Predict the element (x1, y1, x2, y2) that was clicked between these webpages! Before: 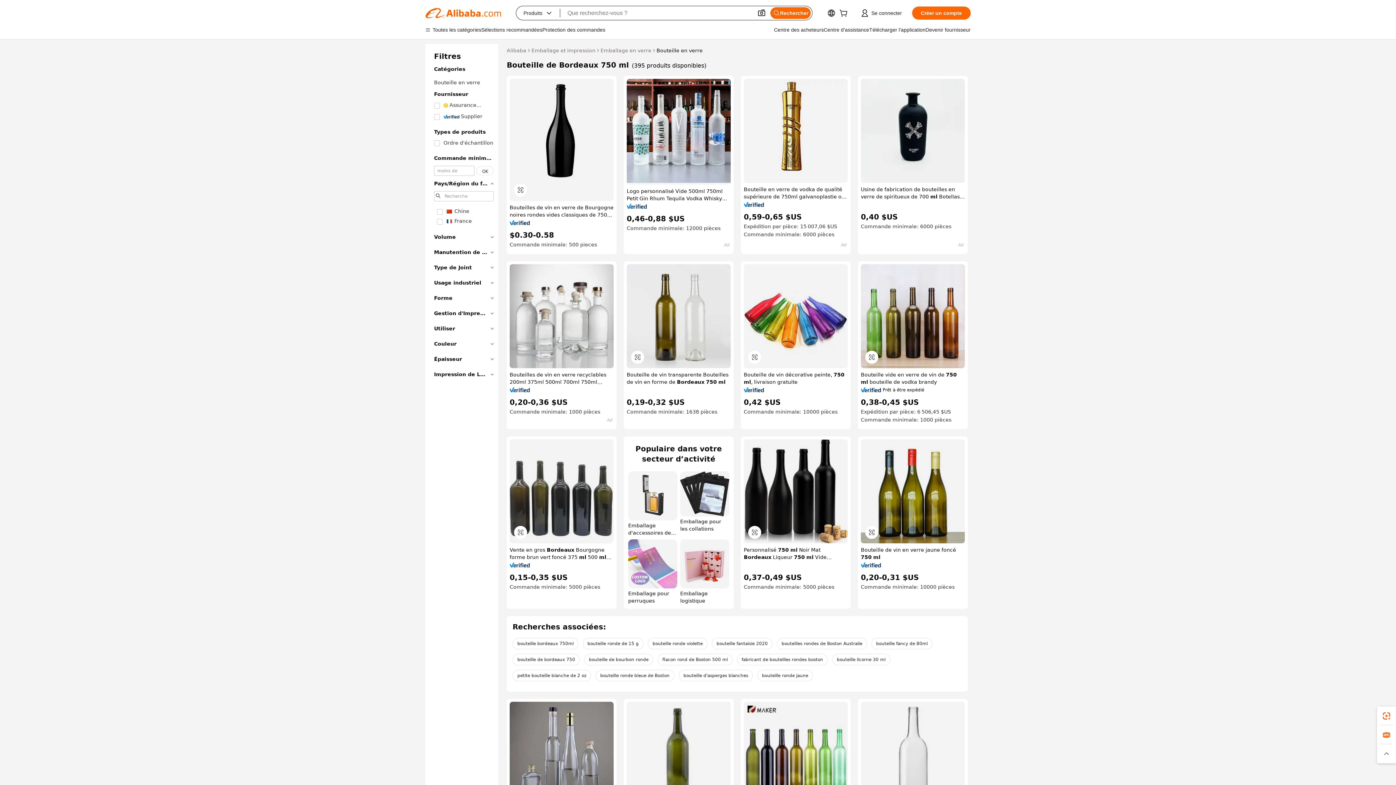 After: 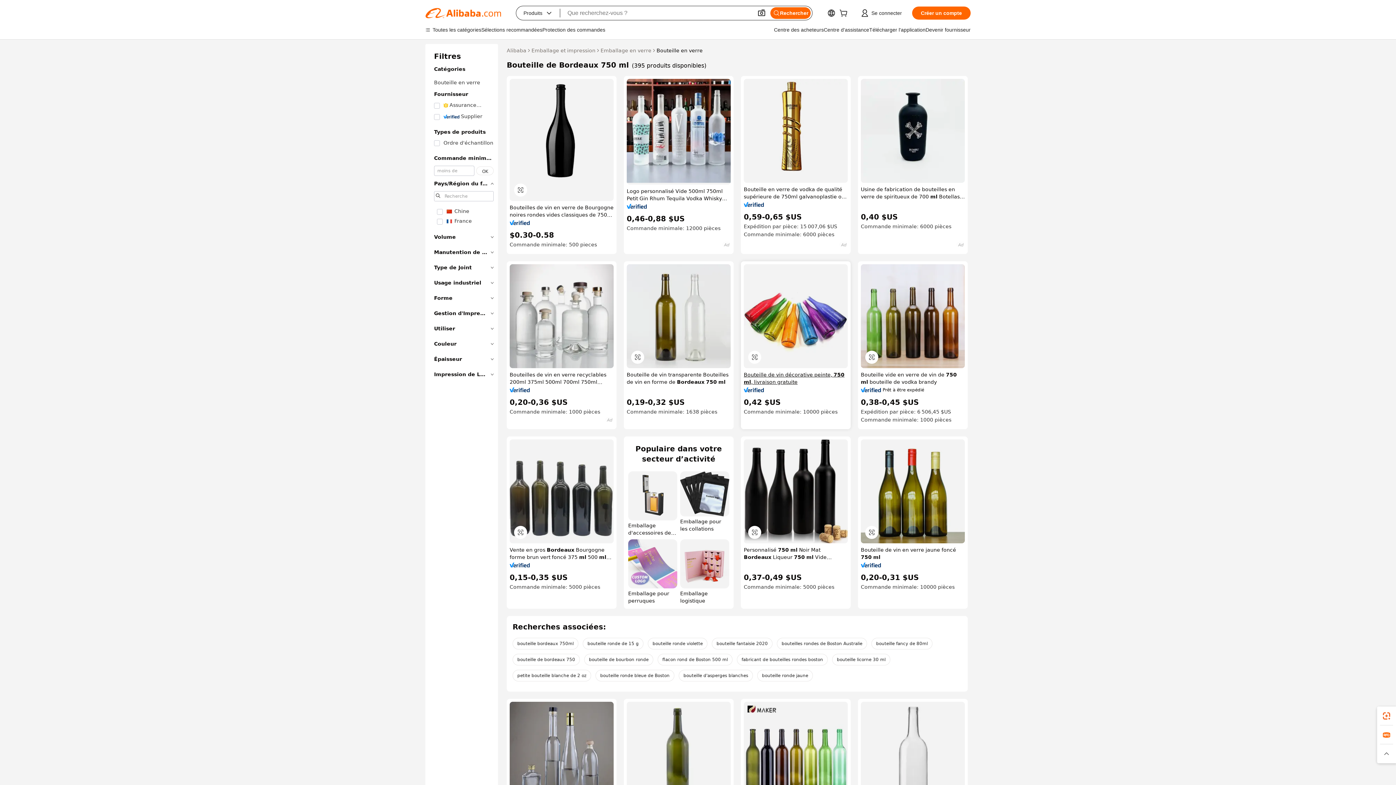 Action: bbox: (744, 371, 848, 385) label: Bouteille de vin décorative peinte, 750 ml, livraison gratuite